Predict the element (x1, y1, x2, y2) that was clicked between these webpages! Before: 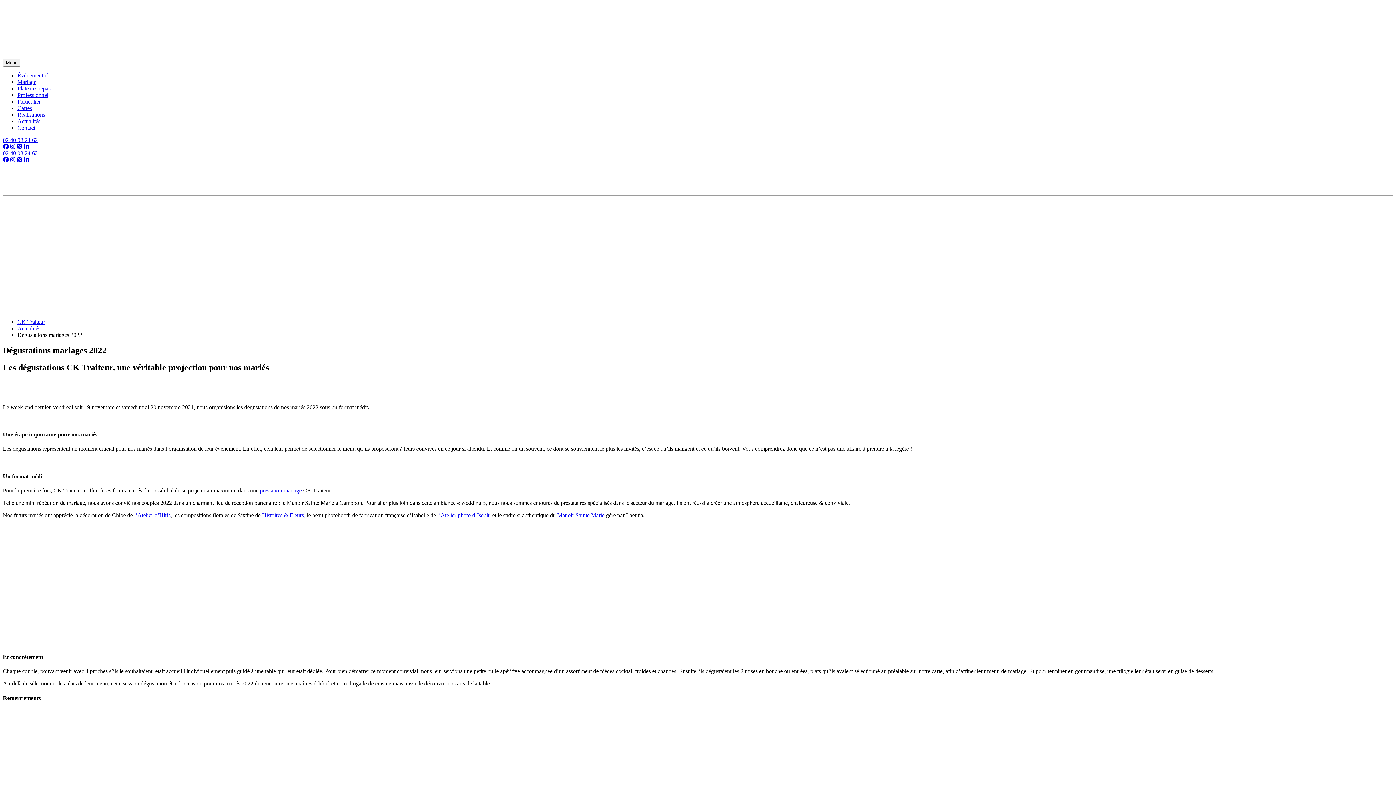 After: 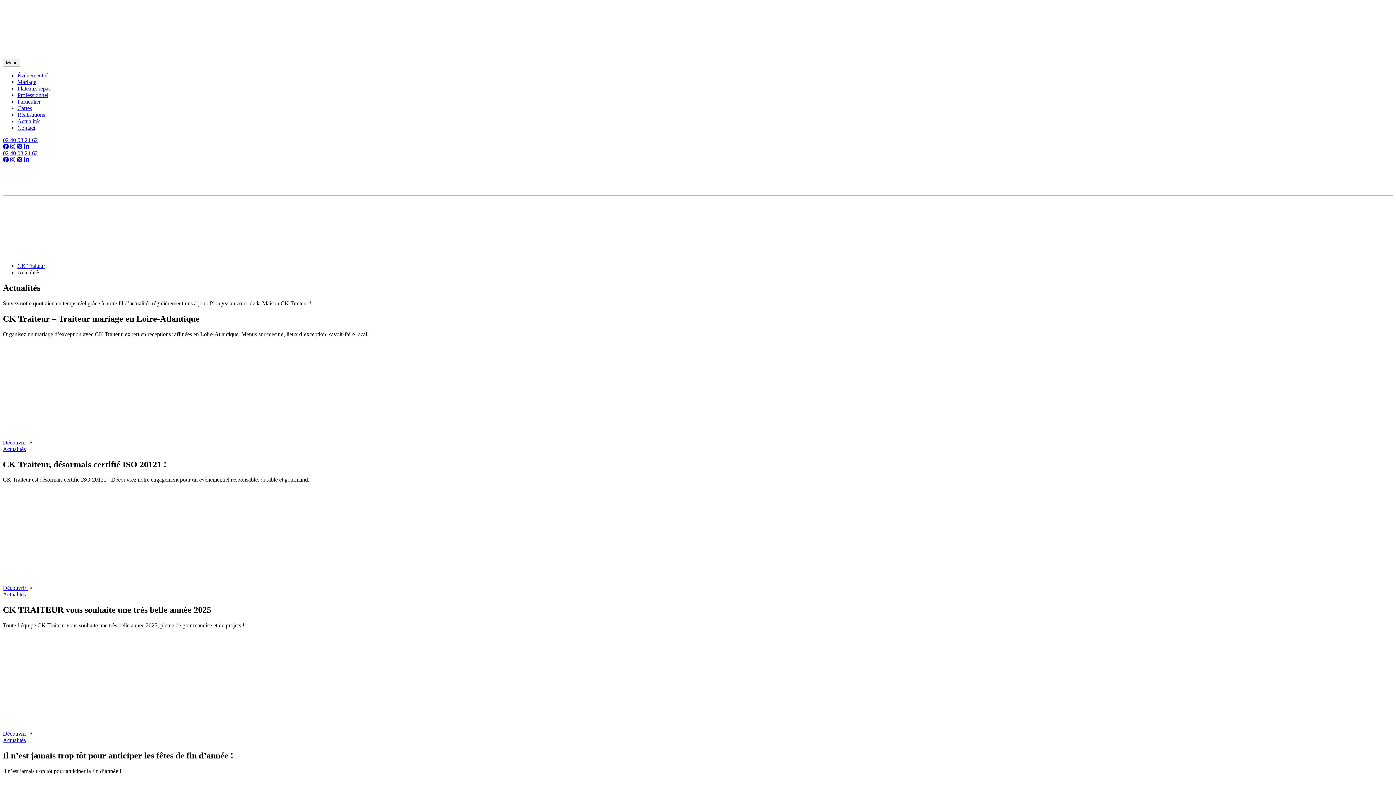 Action: bbox: (17, 118, 40, 124) label: Actualités